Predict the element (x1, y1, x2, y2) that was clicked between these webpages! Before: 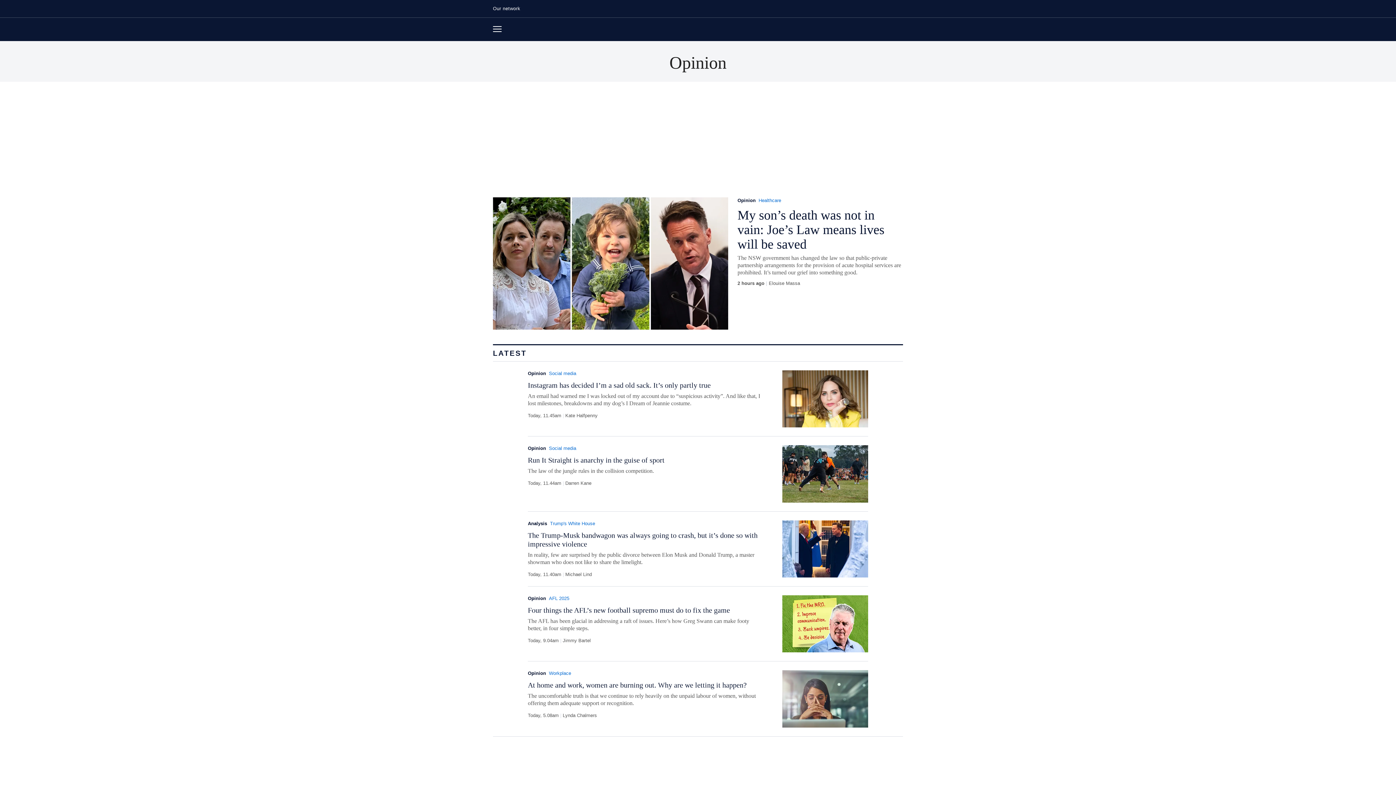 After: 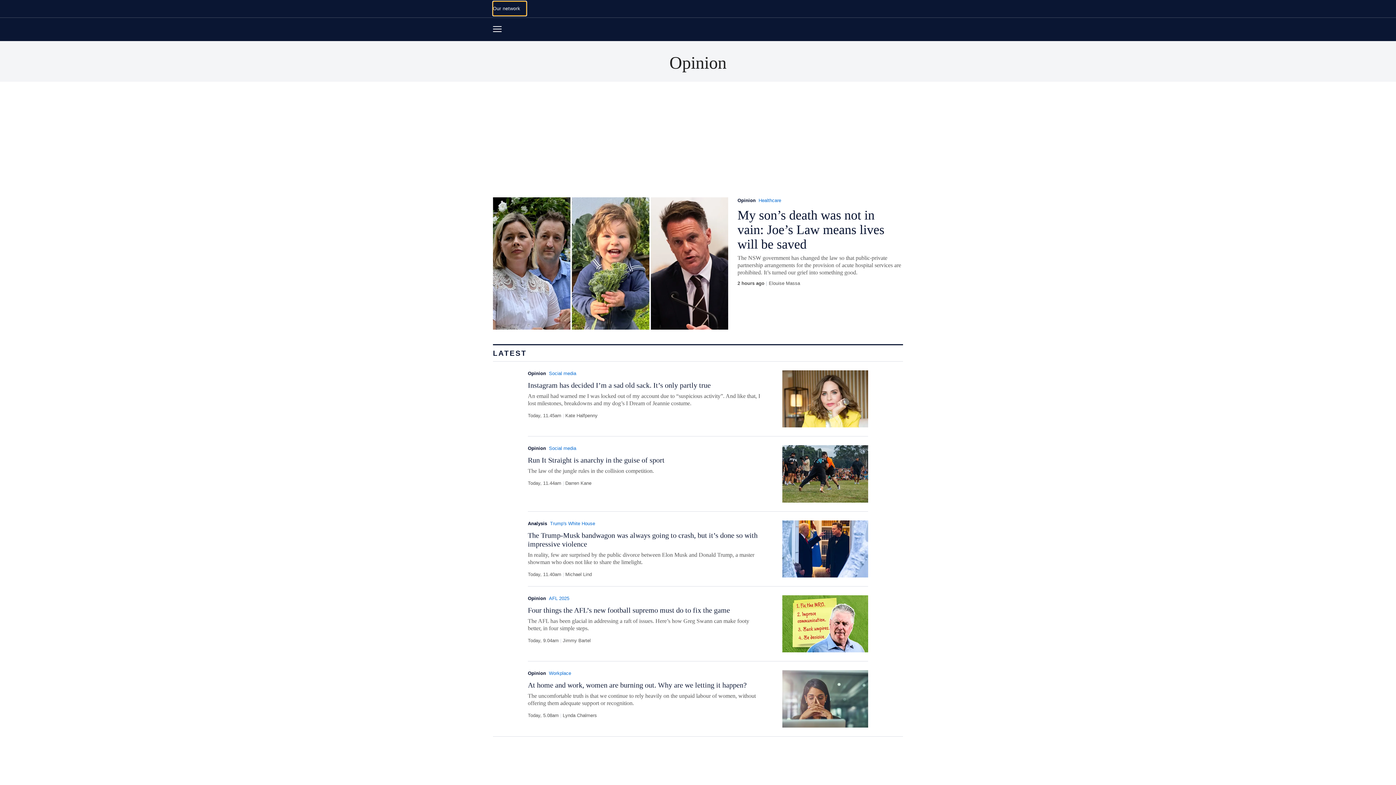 Action: bbox: (493, 1, 526, 15) label: Our network